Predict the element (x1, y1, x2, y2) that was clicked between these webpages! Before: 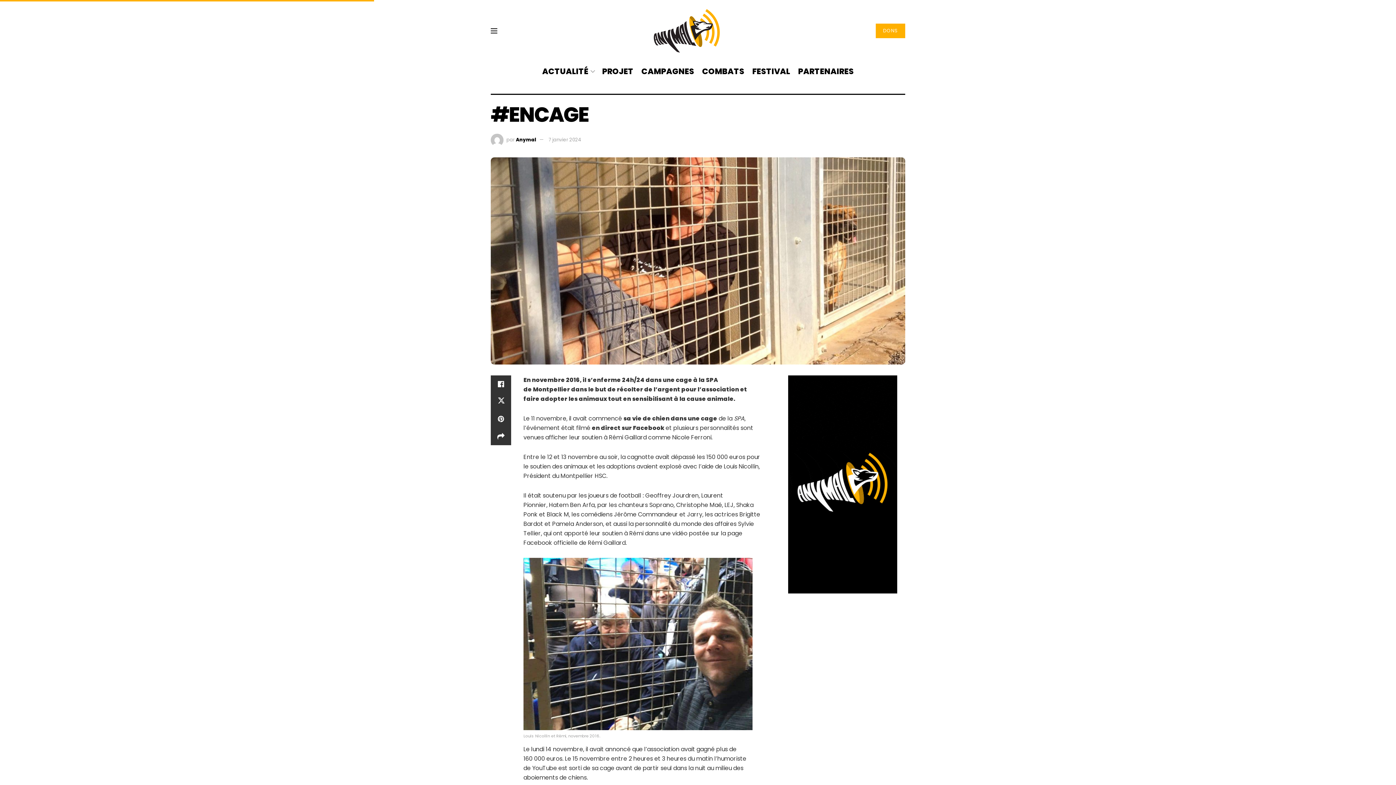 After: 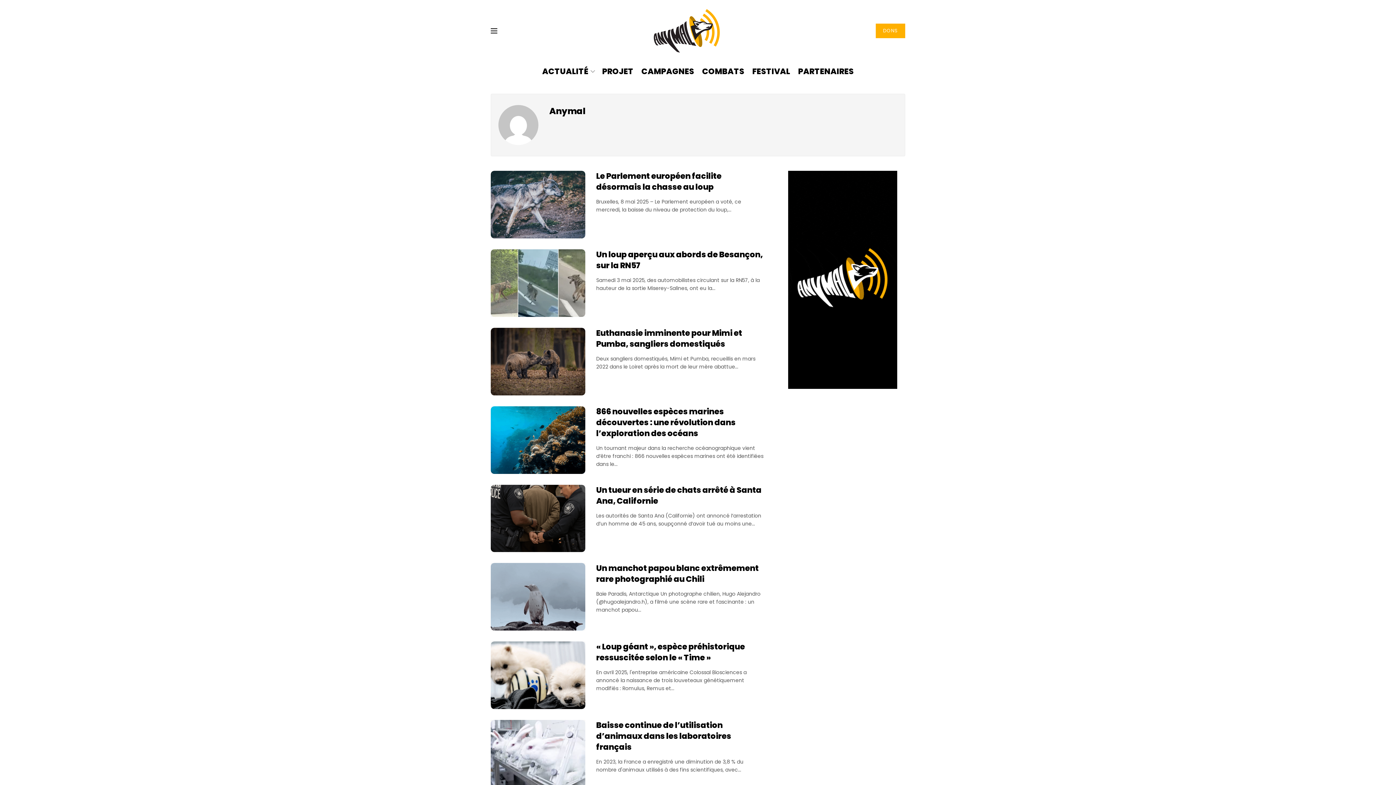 Action: bbox: (516, 136, 536, 143) label: Anymal